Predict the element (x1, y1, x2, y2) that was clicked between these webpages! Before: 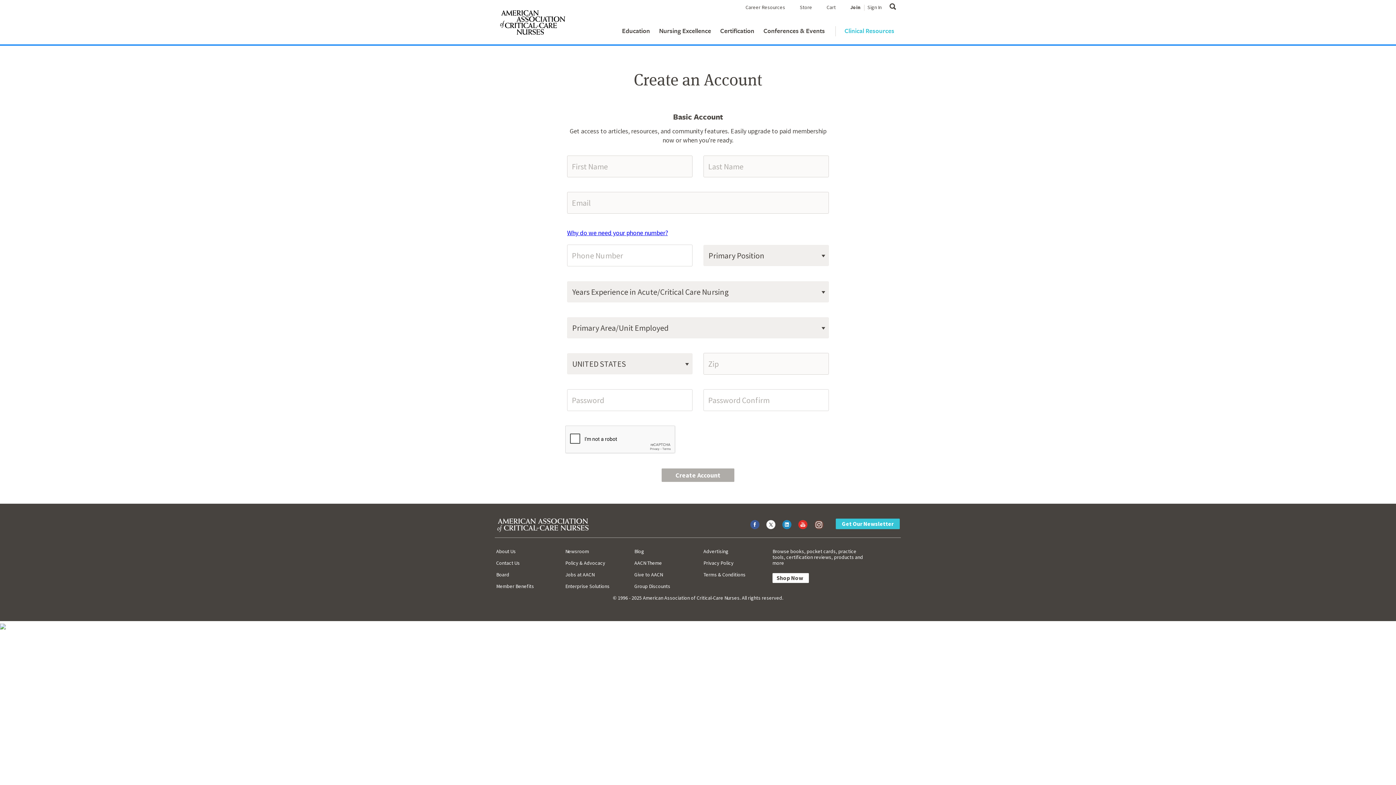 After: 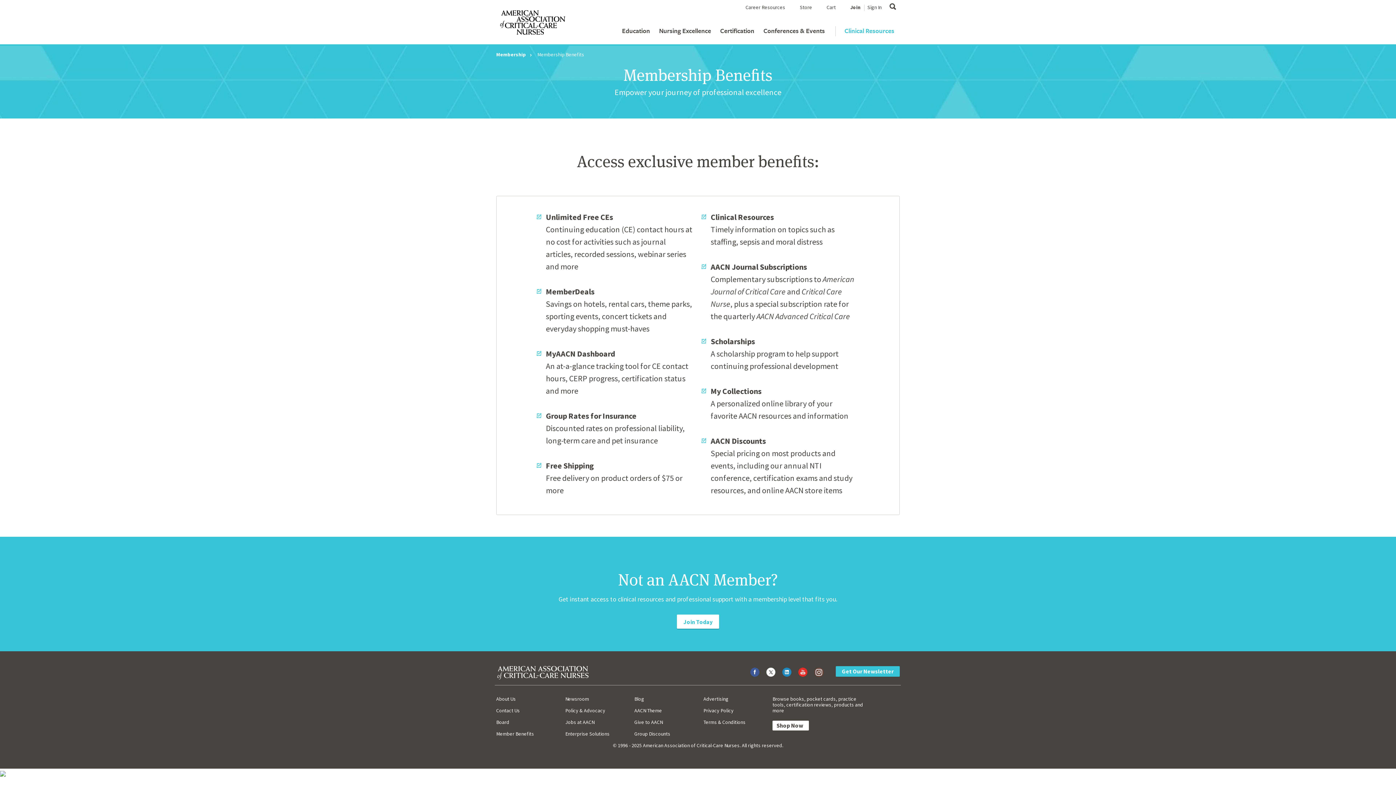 Action: label: Member Benefits bbox: (496, 583, 534, 589)